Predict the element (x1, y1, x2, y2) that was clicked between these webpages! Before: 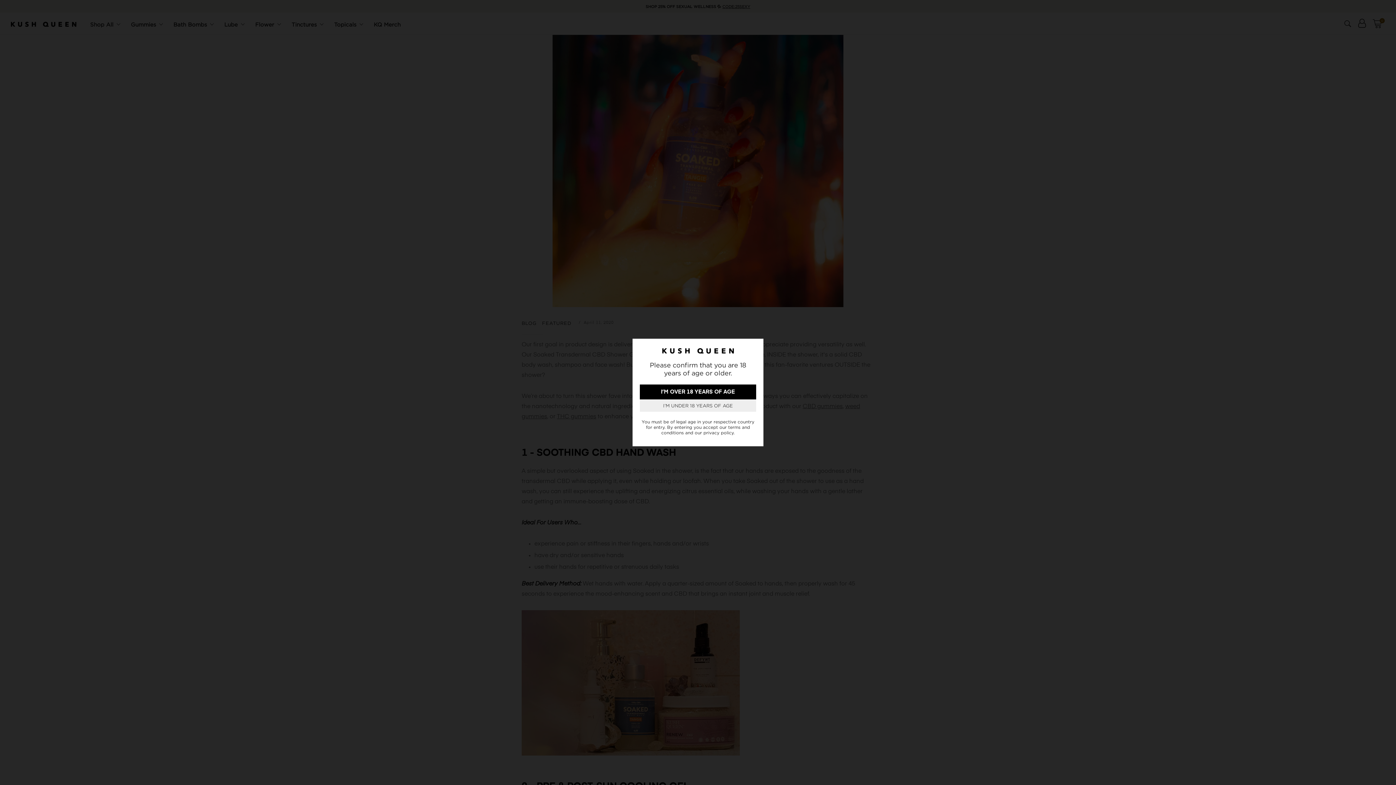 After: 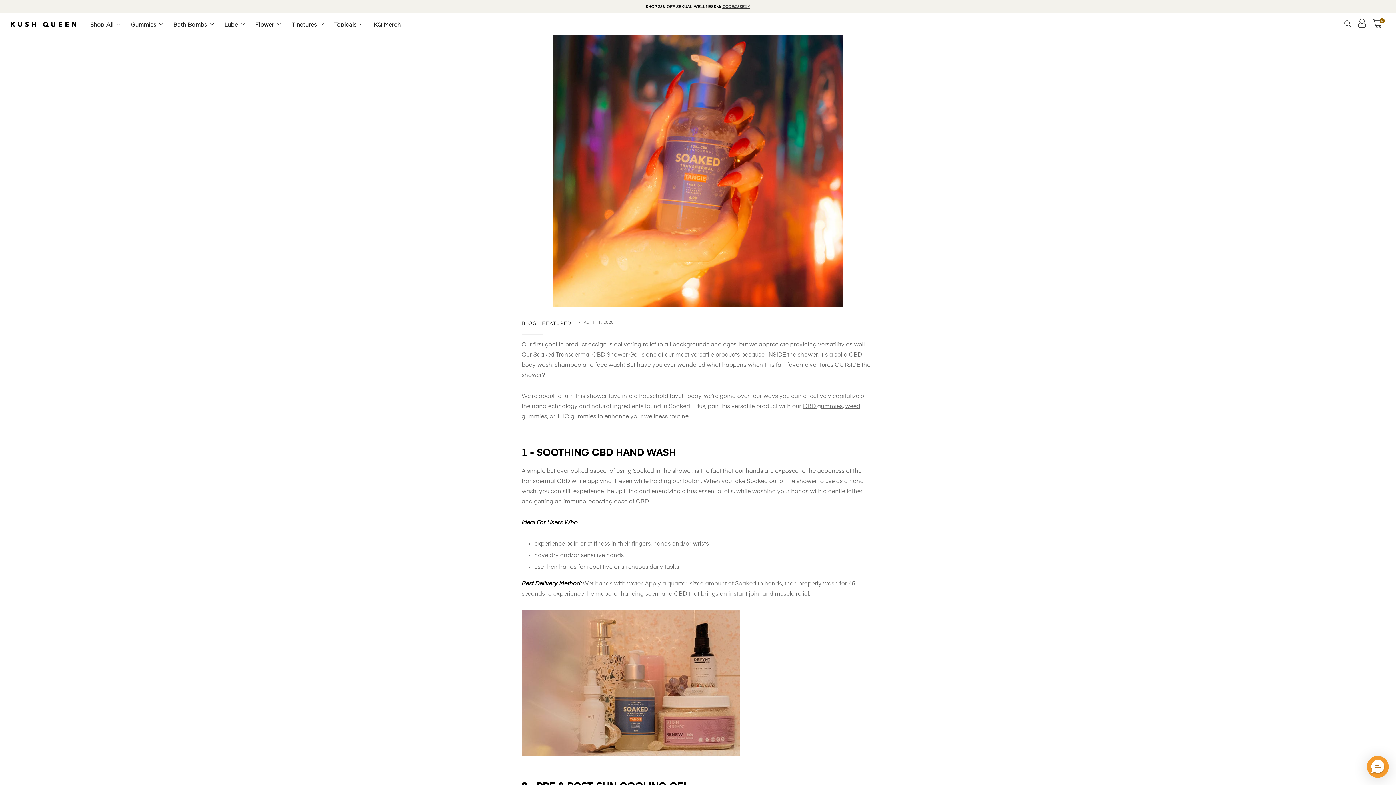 Action: bbox: (640, 384, 756, 399) label: I’M OVER 18 YEARS OF AGE